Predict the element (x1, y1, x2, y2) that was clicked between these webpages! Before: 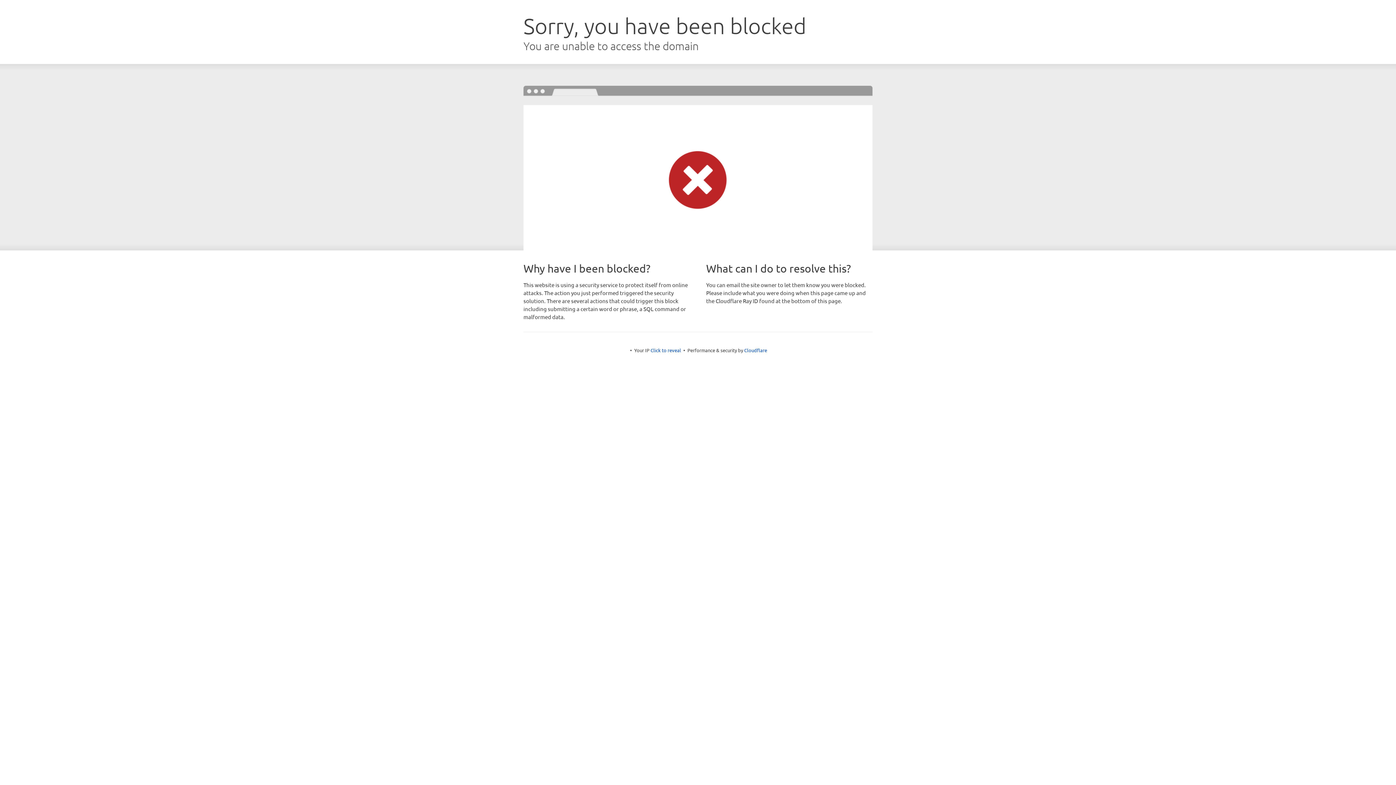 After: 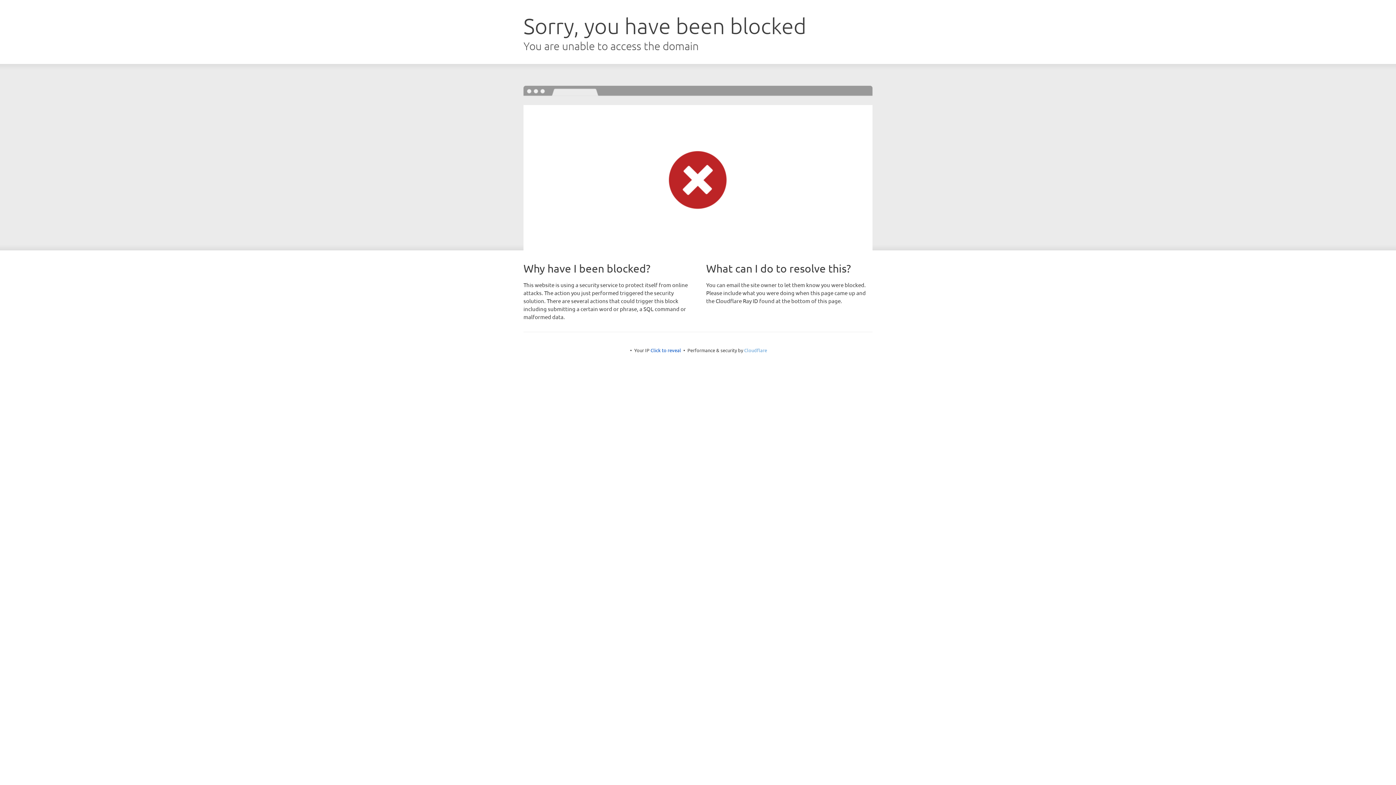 Action: label: Cloudflare bbox: (744, 347, 767, 353)